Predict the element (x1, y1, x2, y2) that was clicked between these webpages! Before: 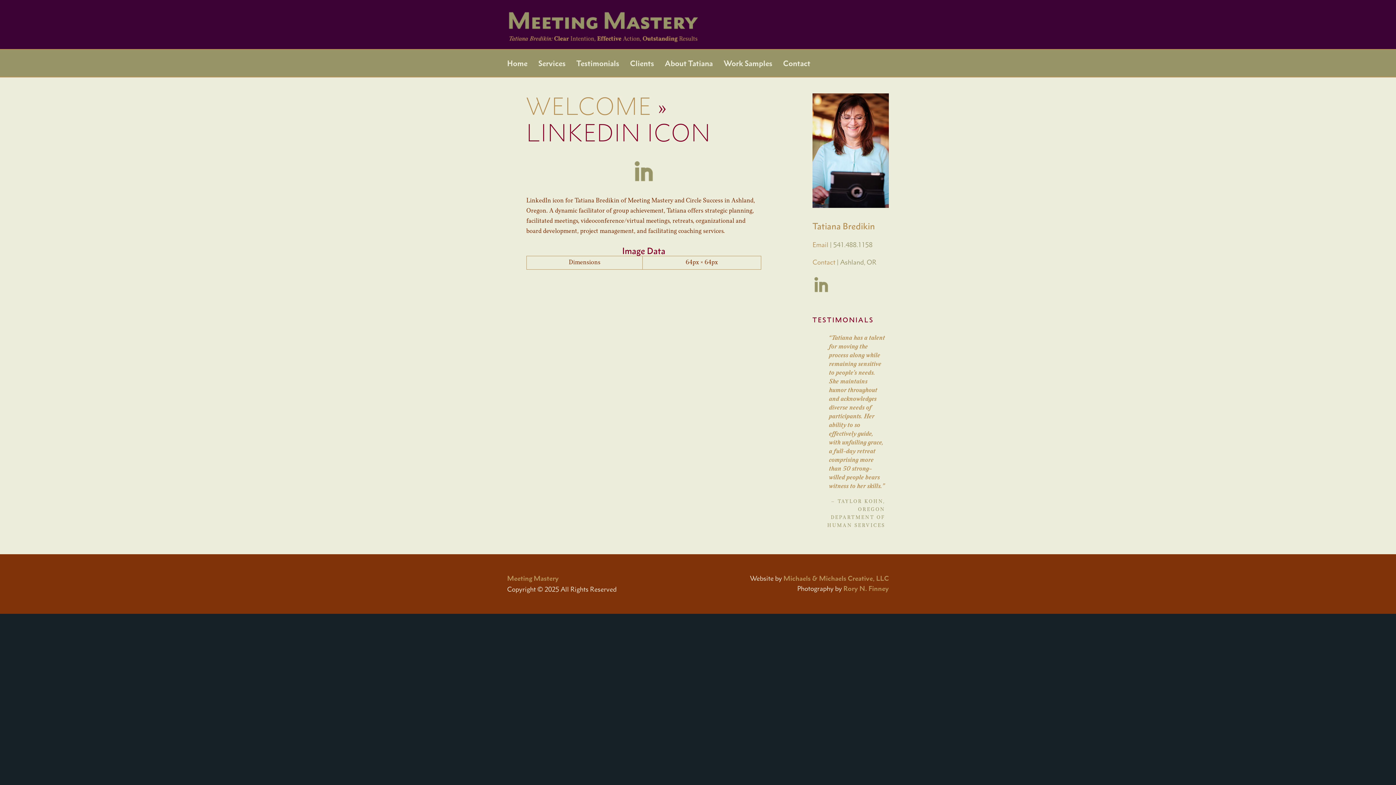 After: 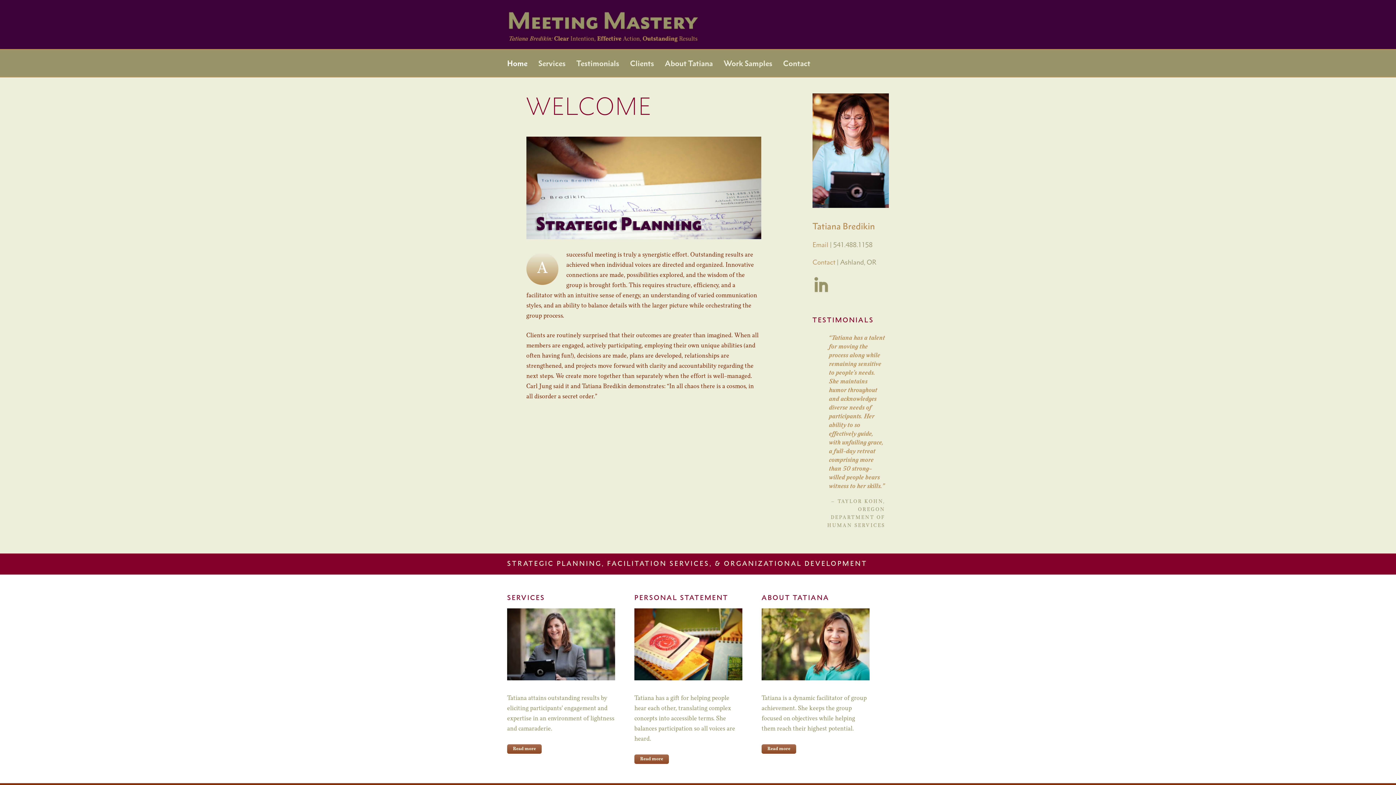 Action: bbox: (526, 92, 651, 121) label: WELCOME